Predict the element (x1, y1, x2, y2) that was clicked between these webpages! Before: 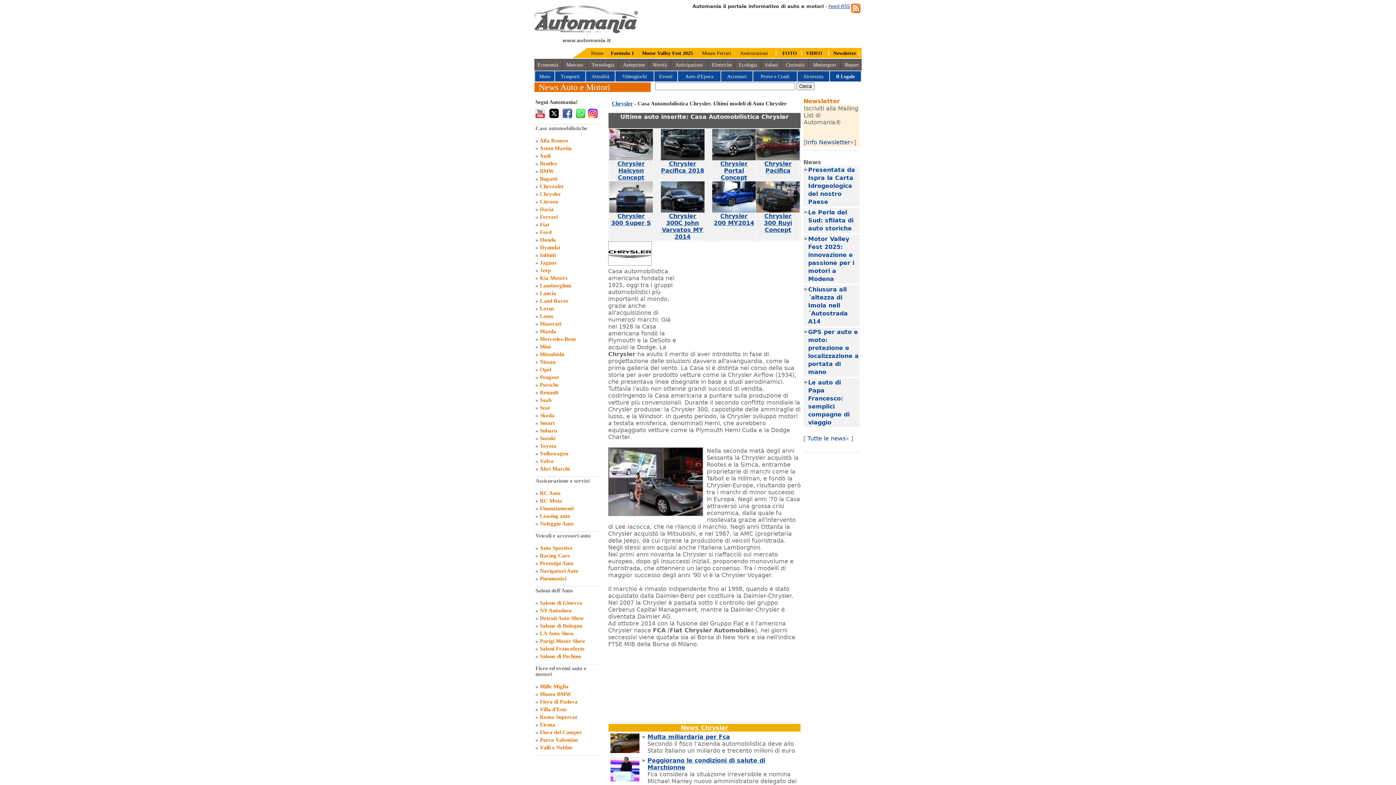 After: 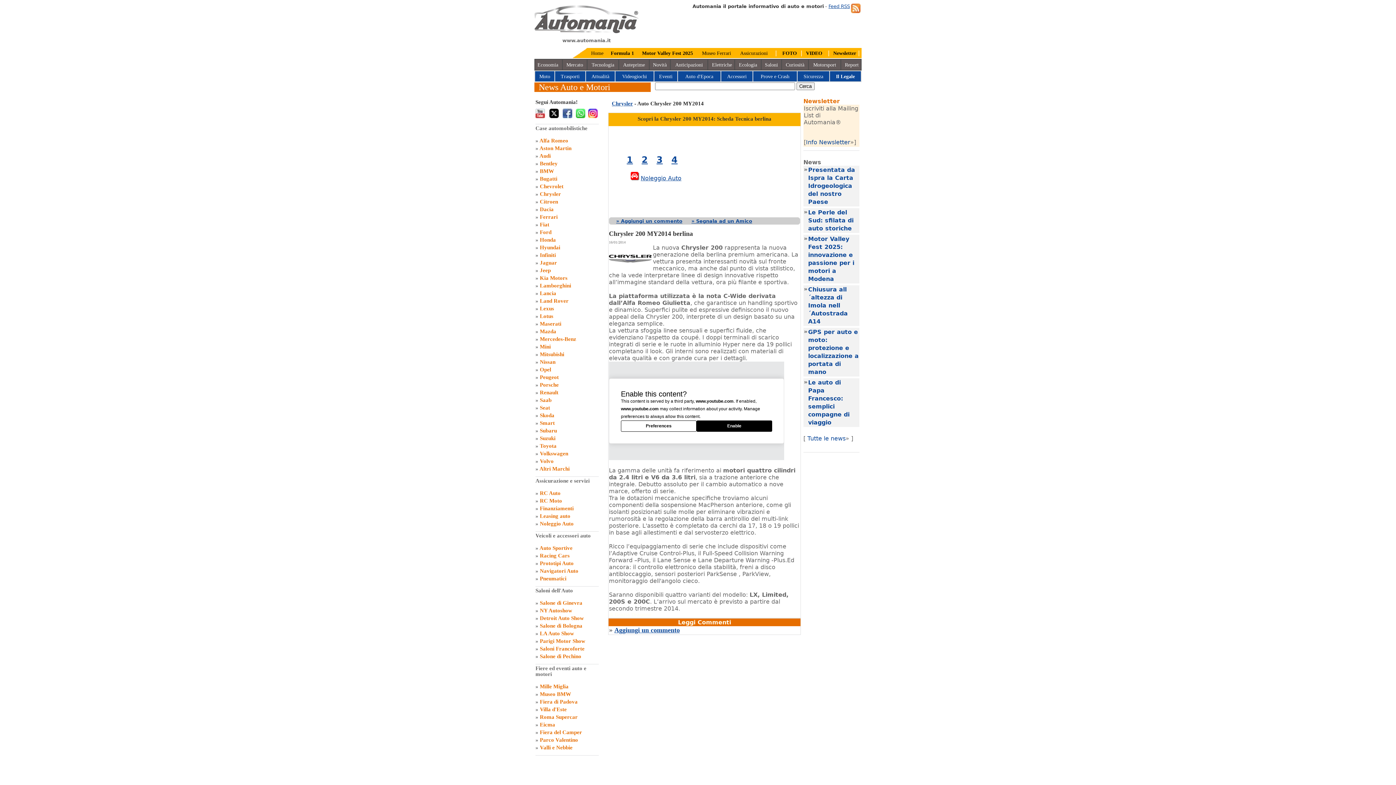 Action: bbox: (714, 212, 754, 226) label: Chrysler
200 MY2014